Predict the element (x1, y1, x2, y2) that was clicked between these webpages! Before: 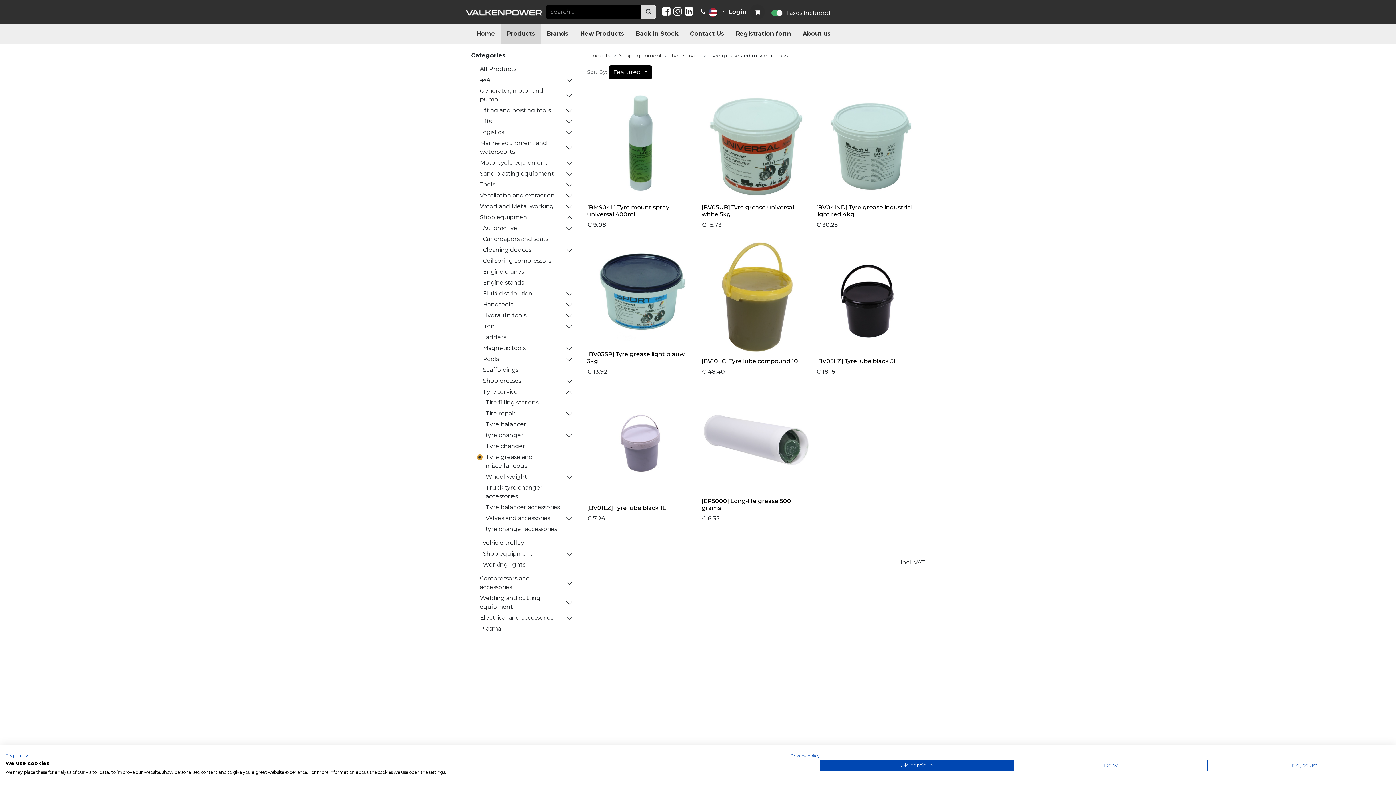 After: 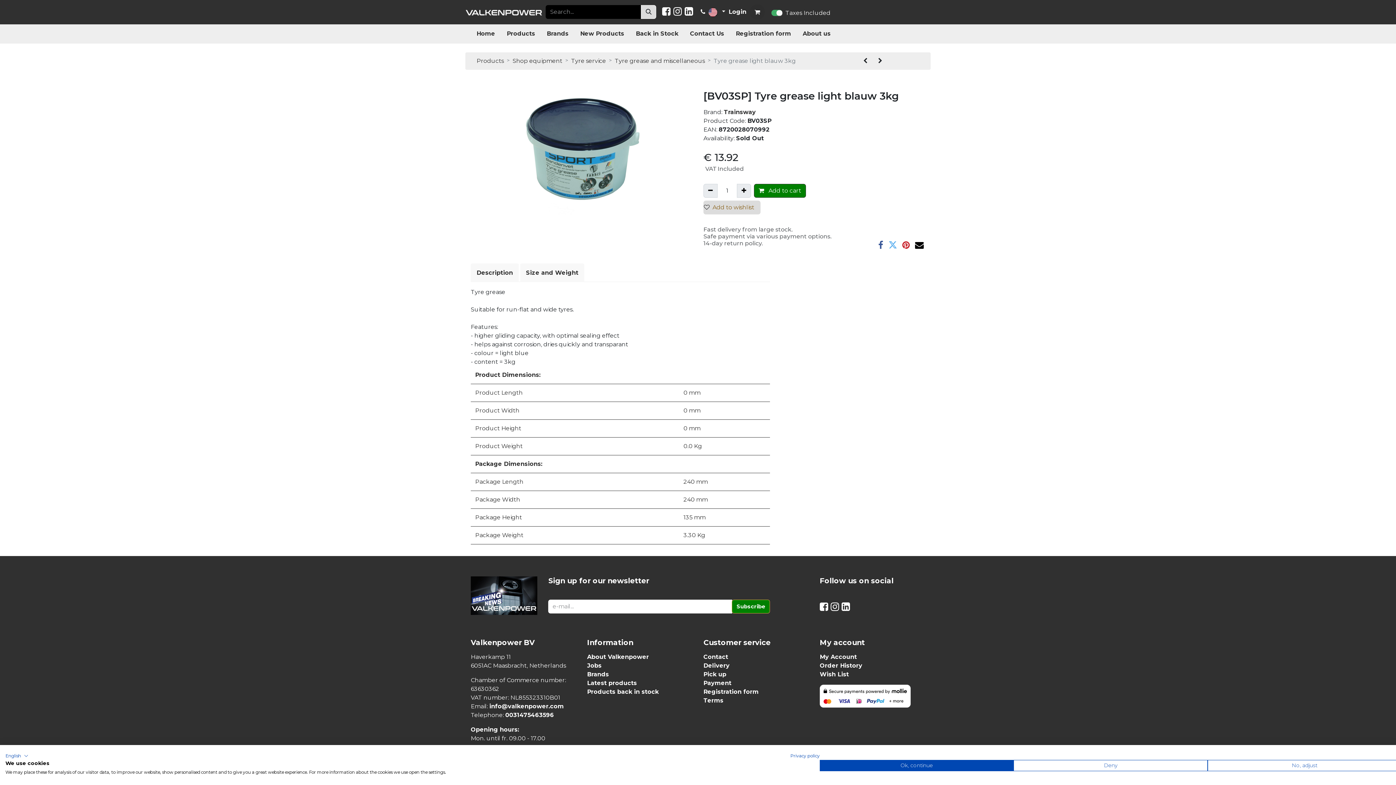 Action: bbox: (587, 238, 696, 348)